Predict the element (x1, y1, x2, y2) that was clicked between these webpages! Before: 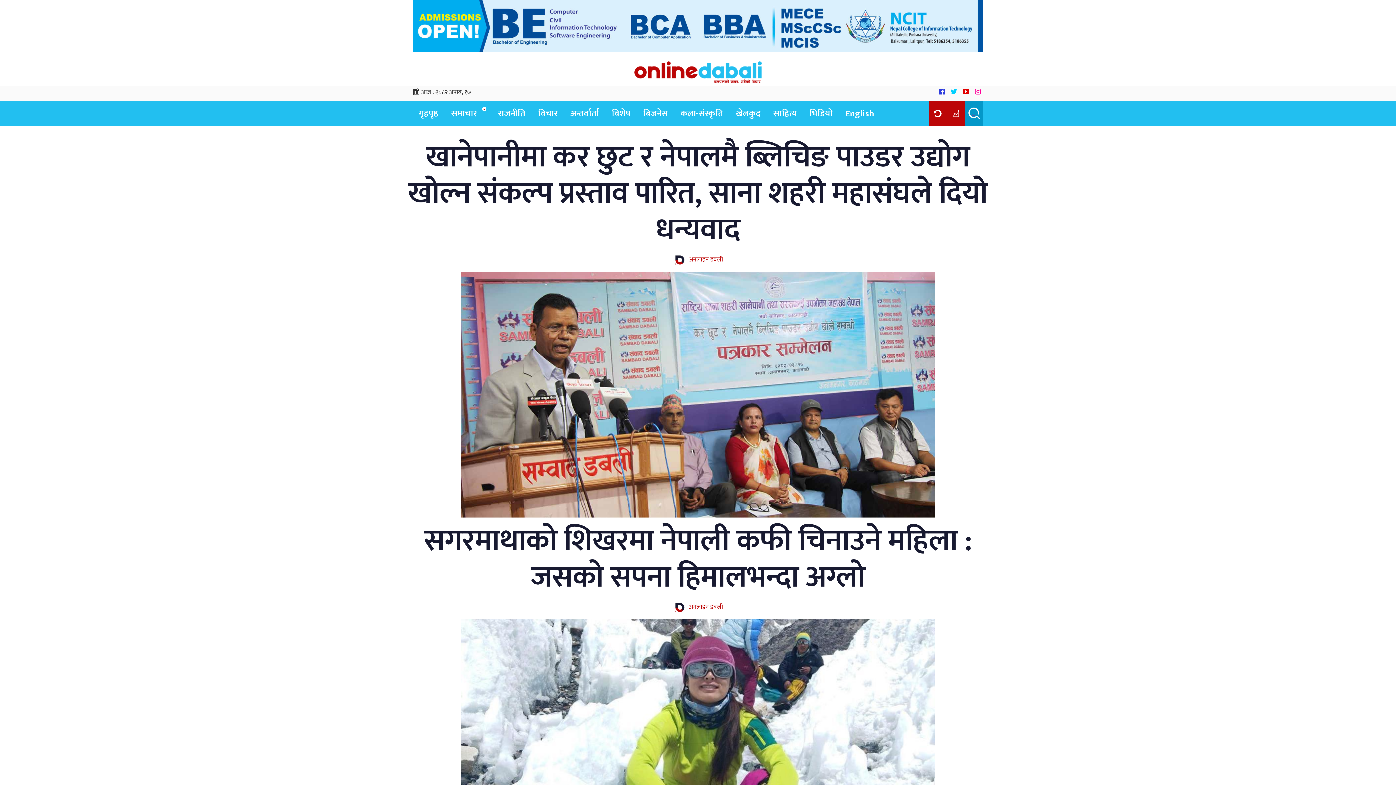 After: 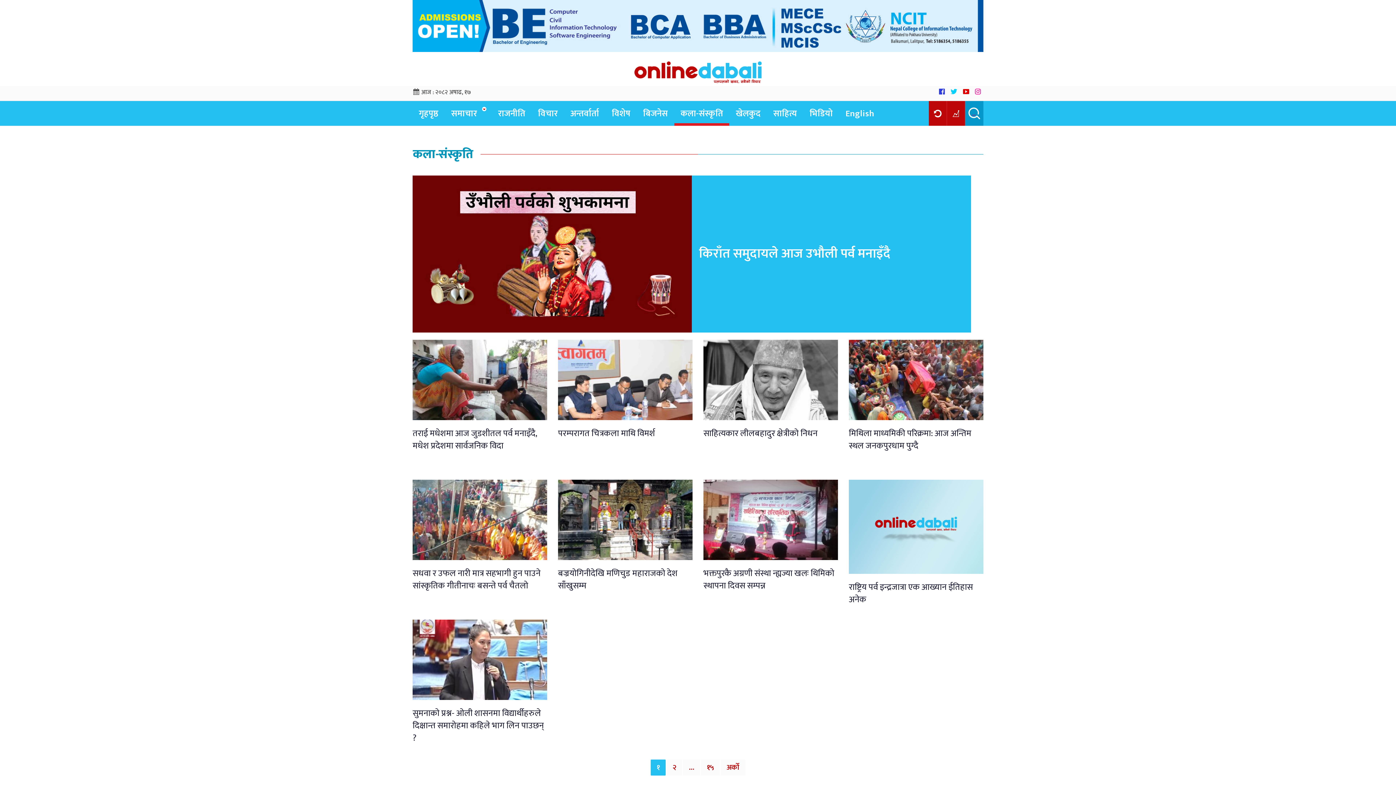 Action: bbox: (674, 100, 729, 125) label: कला-संस्कृति